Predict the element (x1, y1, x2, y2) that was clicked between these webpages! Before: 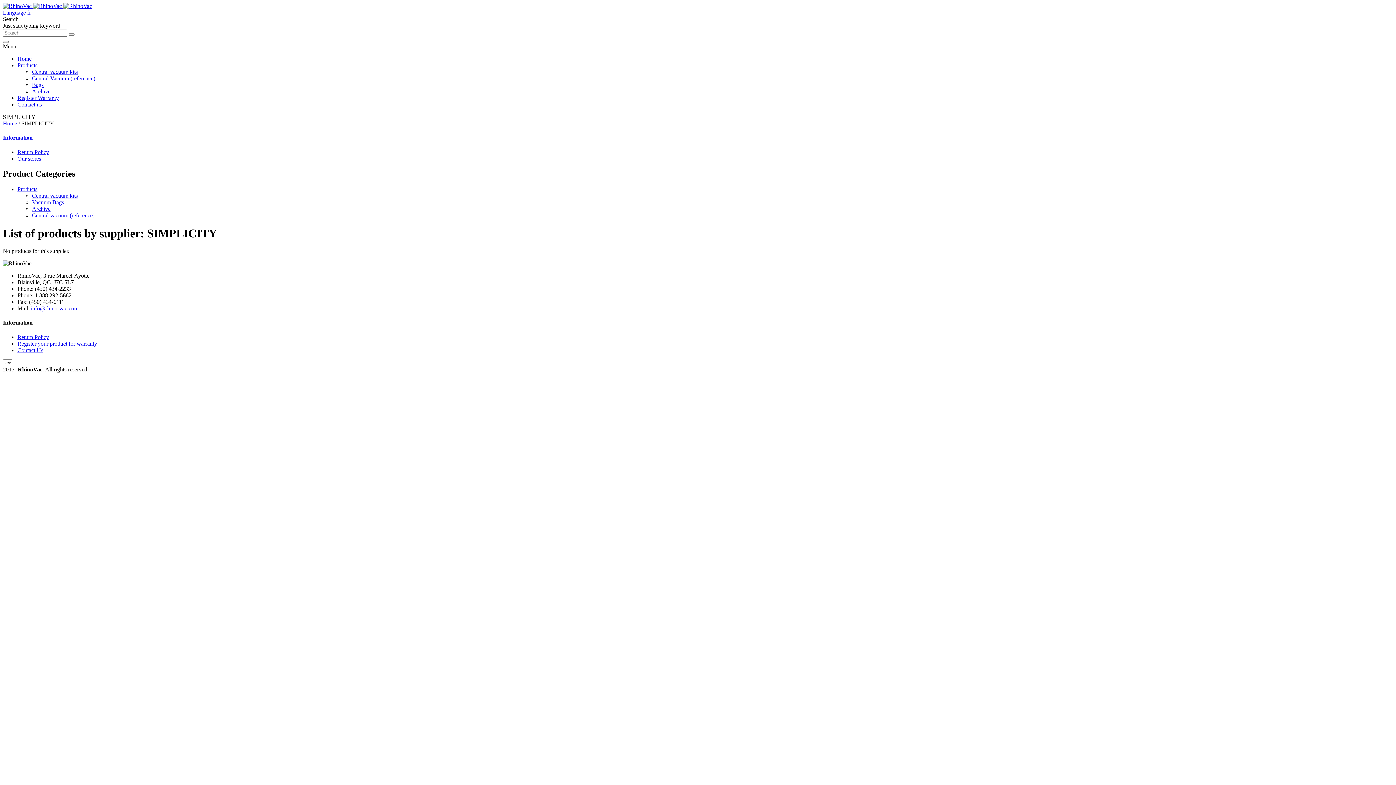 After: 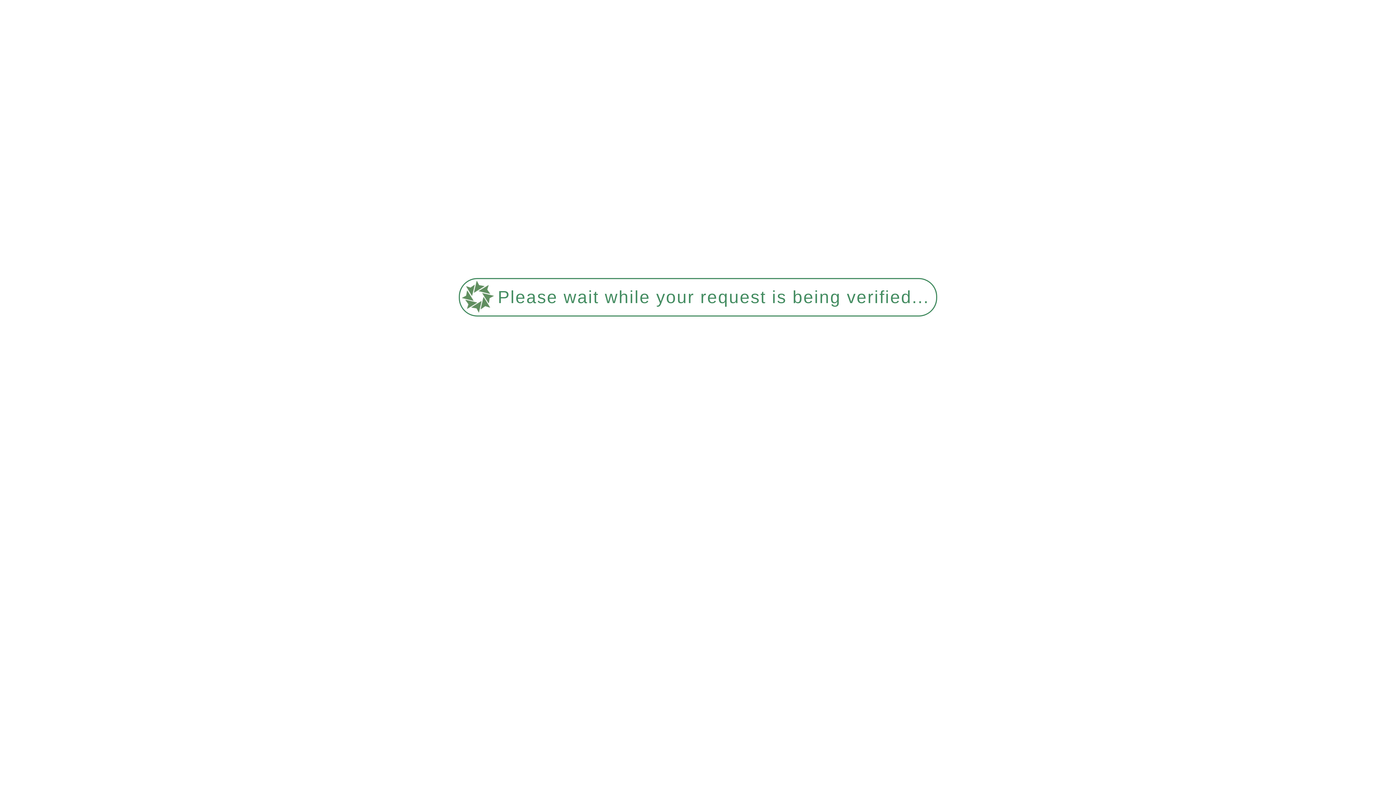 Action: label: Archive bbox: (32, 205, 50, 212)